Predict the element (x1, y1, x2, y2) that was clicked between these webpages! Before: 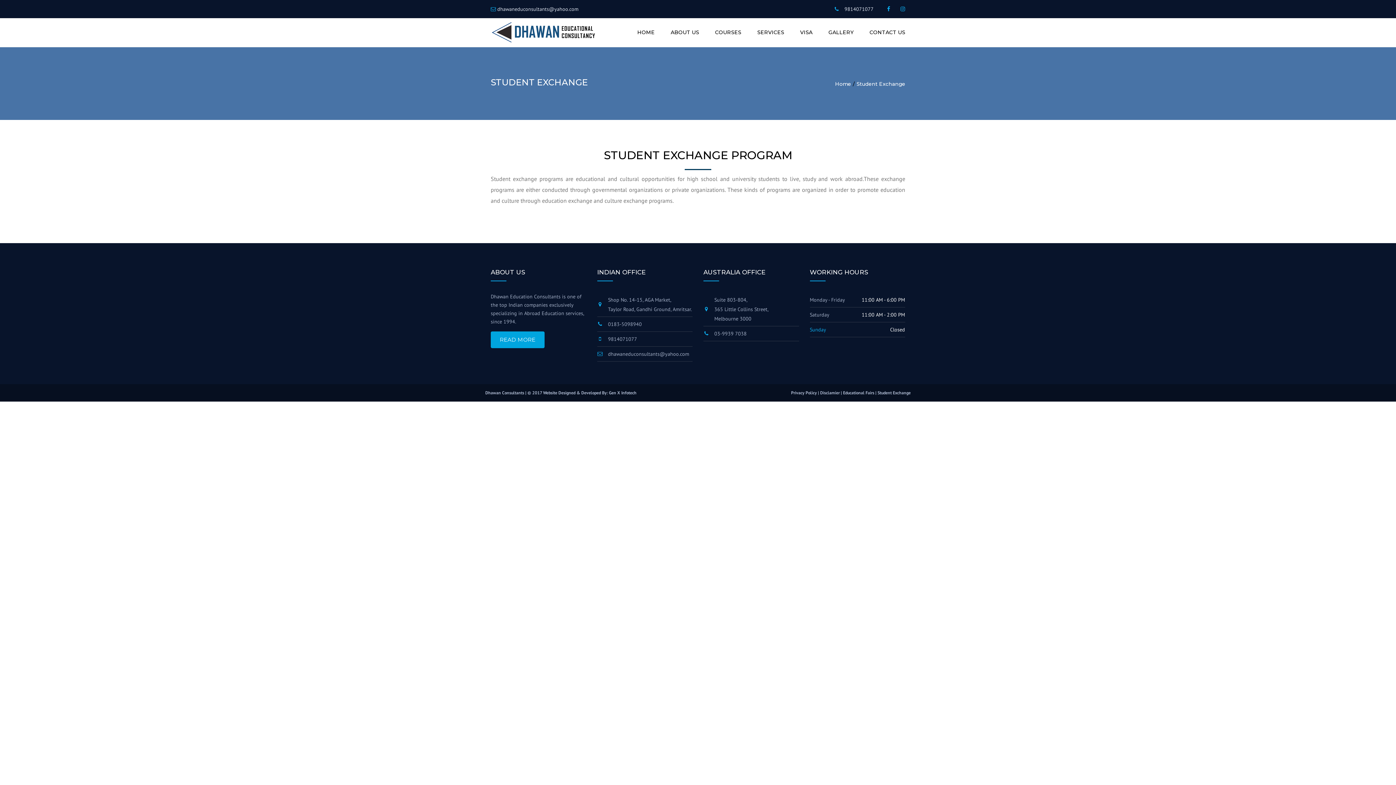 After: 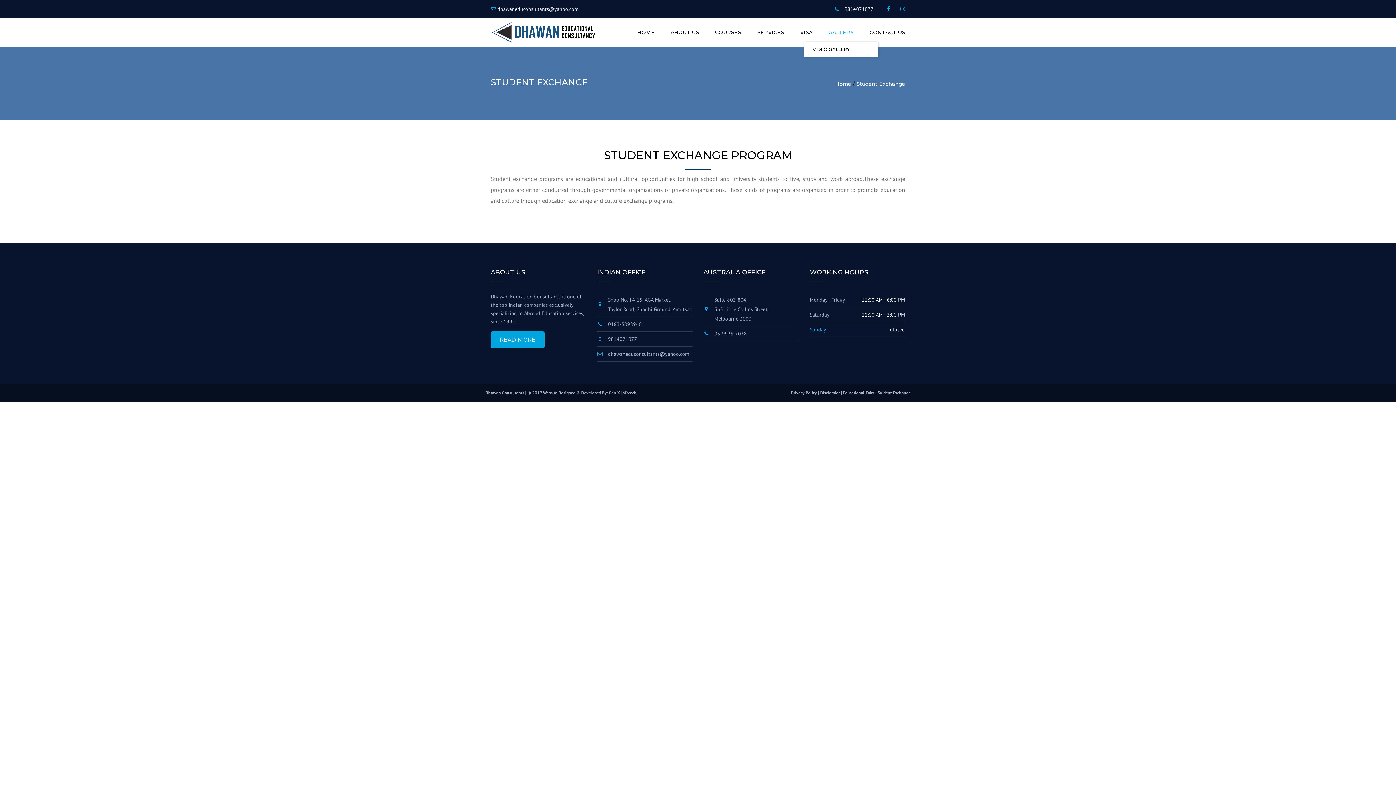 Action: bbox: (825, 24, 857, 40) label: GALLERY